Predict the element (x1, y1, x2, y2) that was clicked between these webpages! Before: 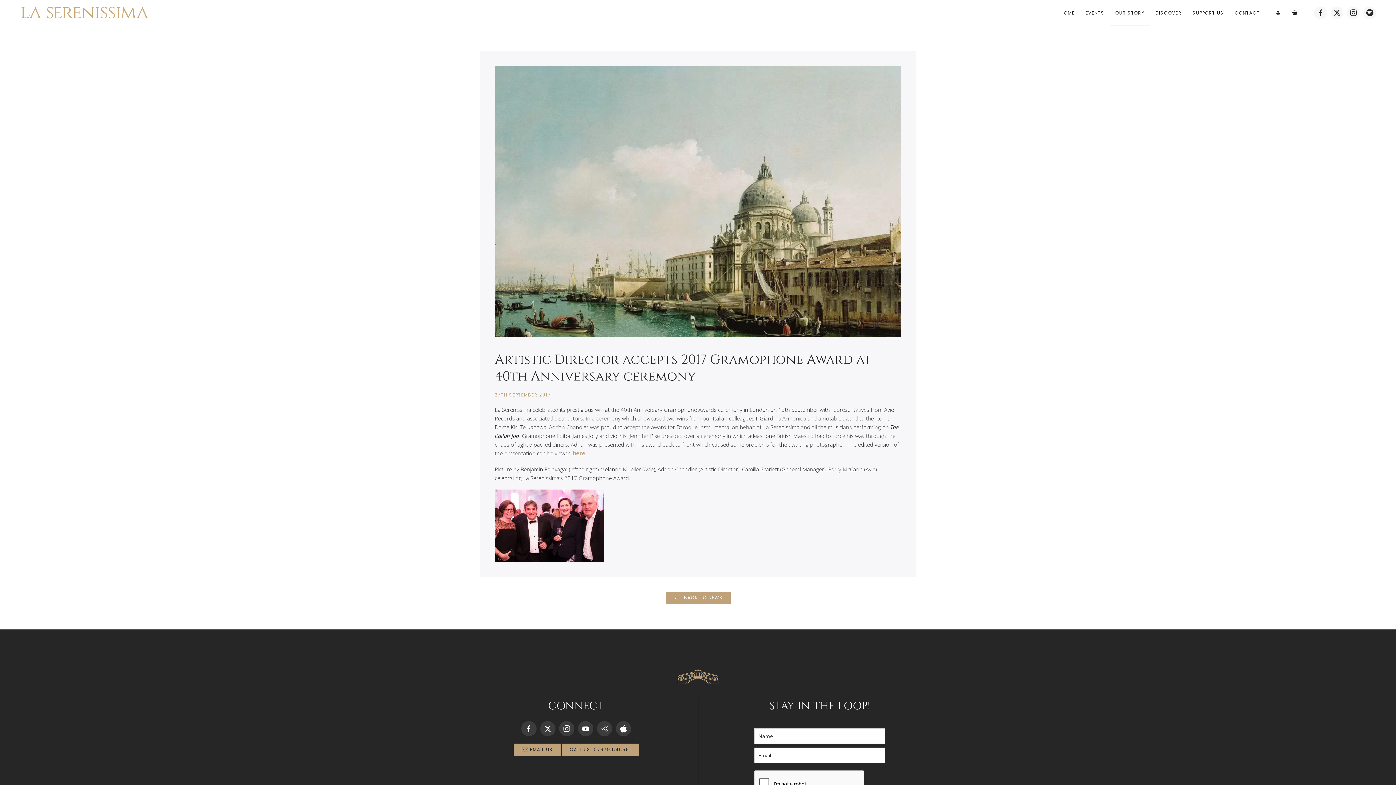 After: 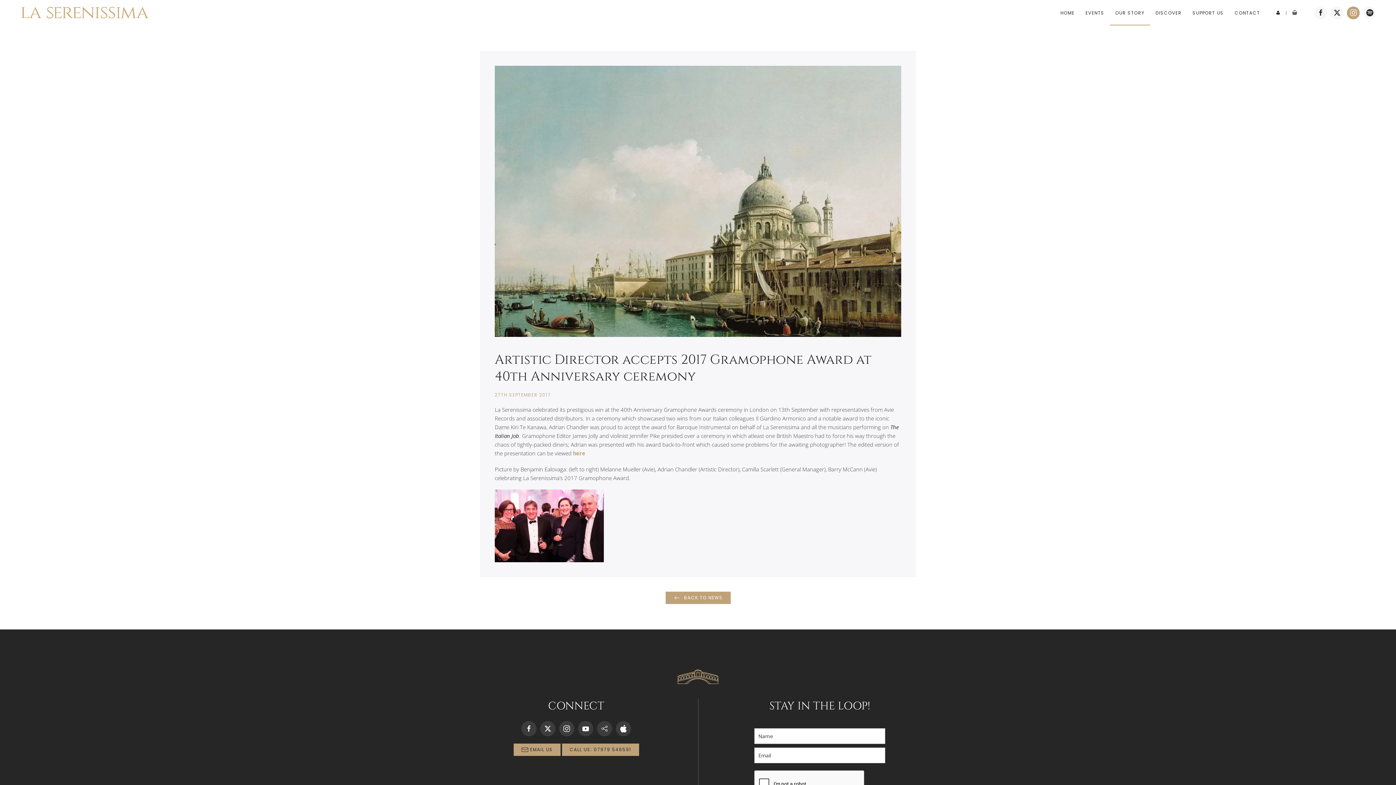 Action: bbox: (1347, 6, 1360, 19)